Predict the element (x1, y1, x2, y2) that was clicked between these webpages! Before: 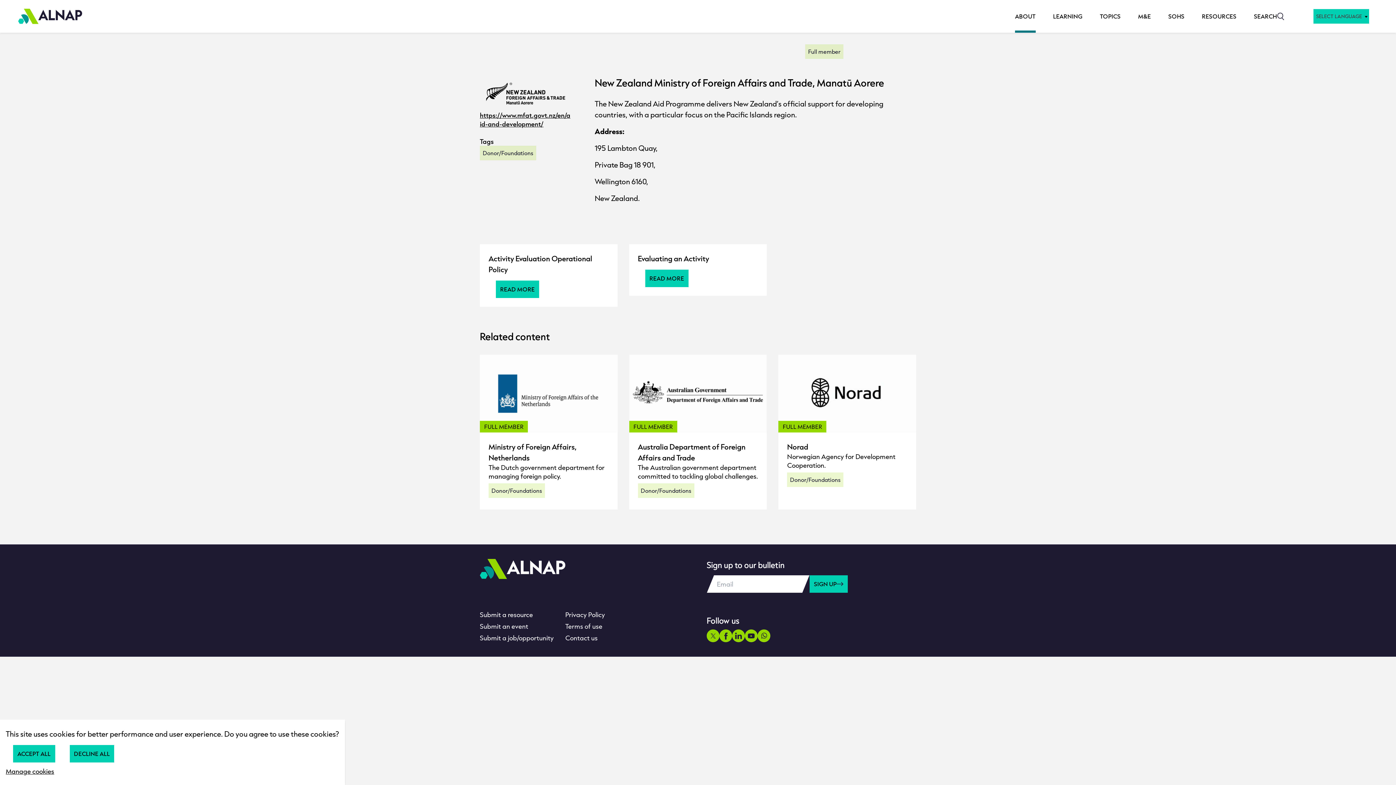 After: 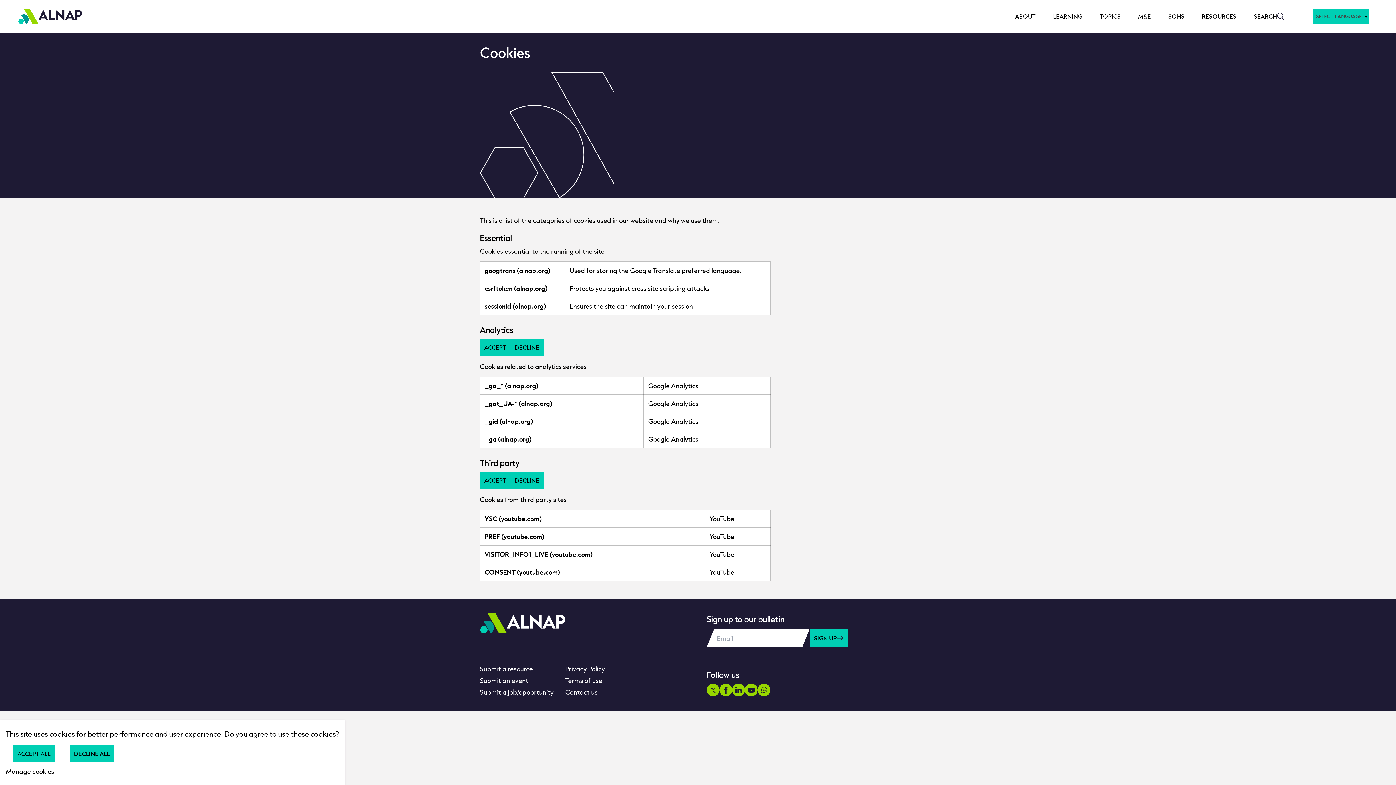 Action: bbox: (5, 767, 54, 776) label: Manage cookies